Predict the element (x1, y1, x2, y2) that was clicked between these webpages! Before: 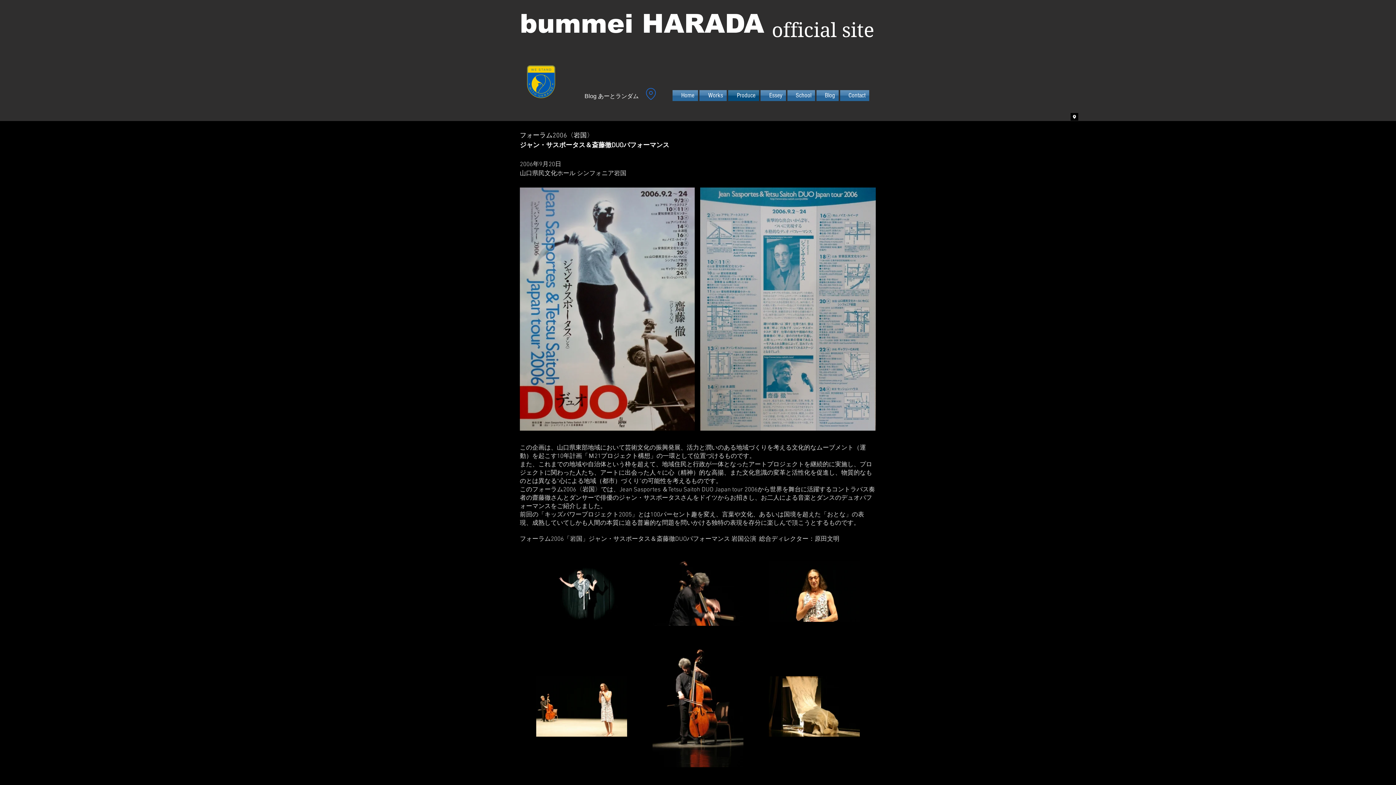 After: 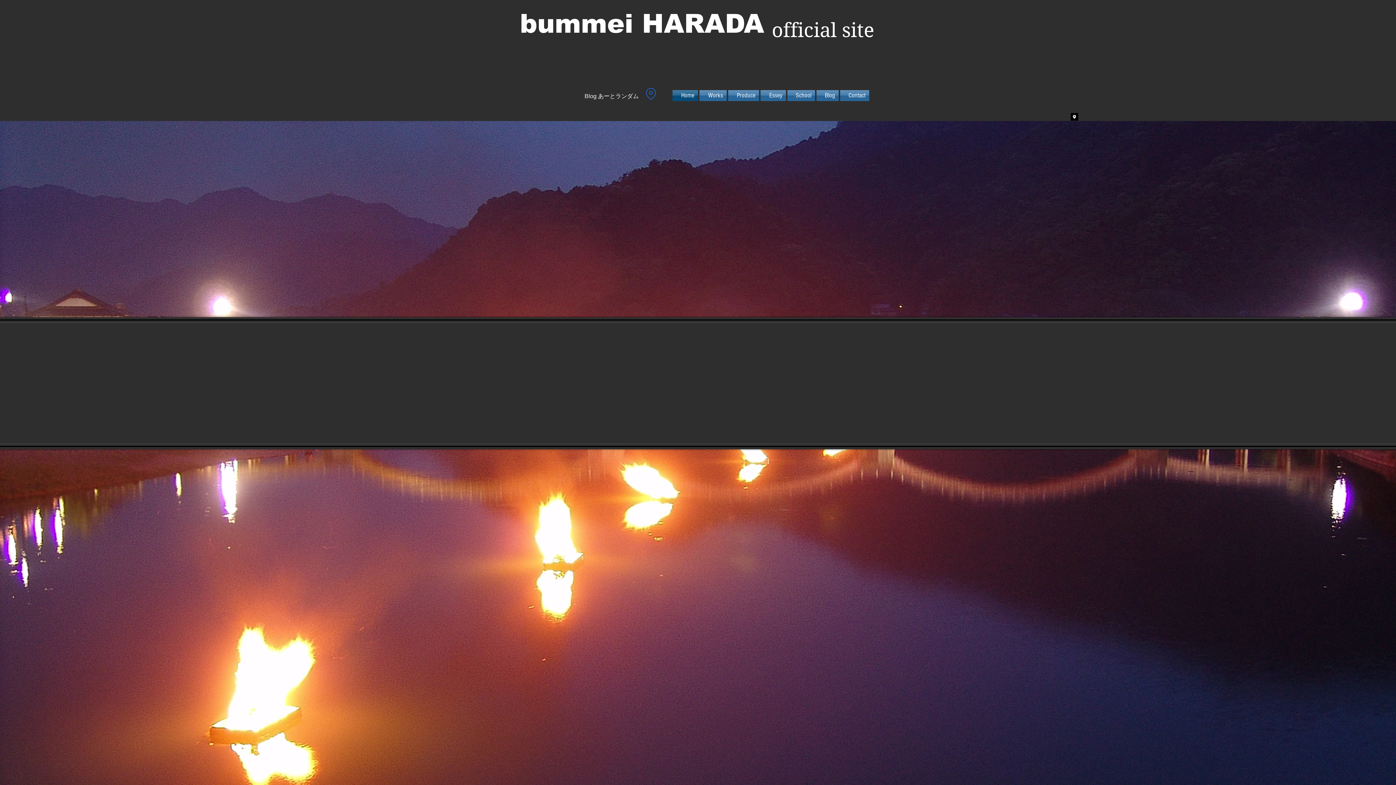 Action: label: Home bbox: (672, 90, 698, 101)